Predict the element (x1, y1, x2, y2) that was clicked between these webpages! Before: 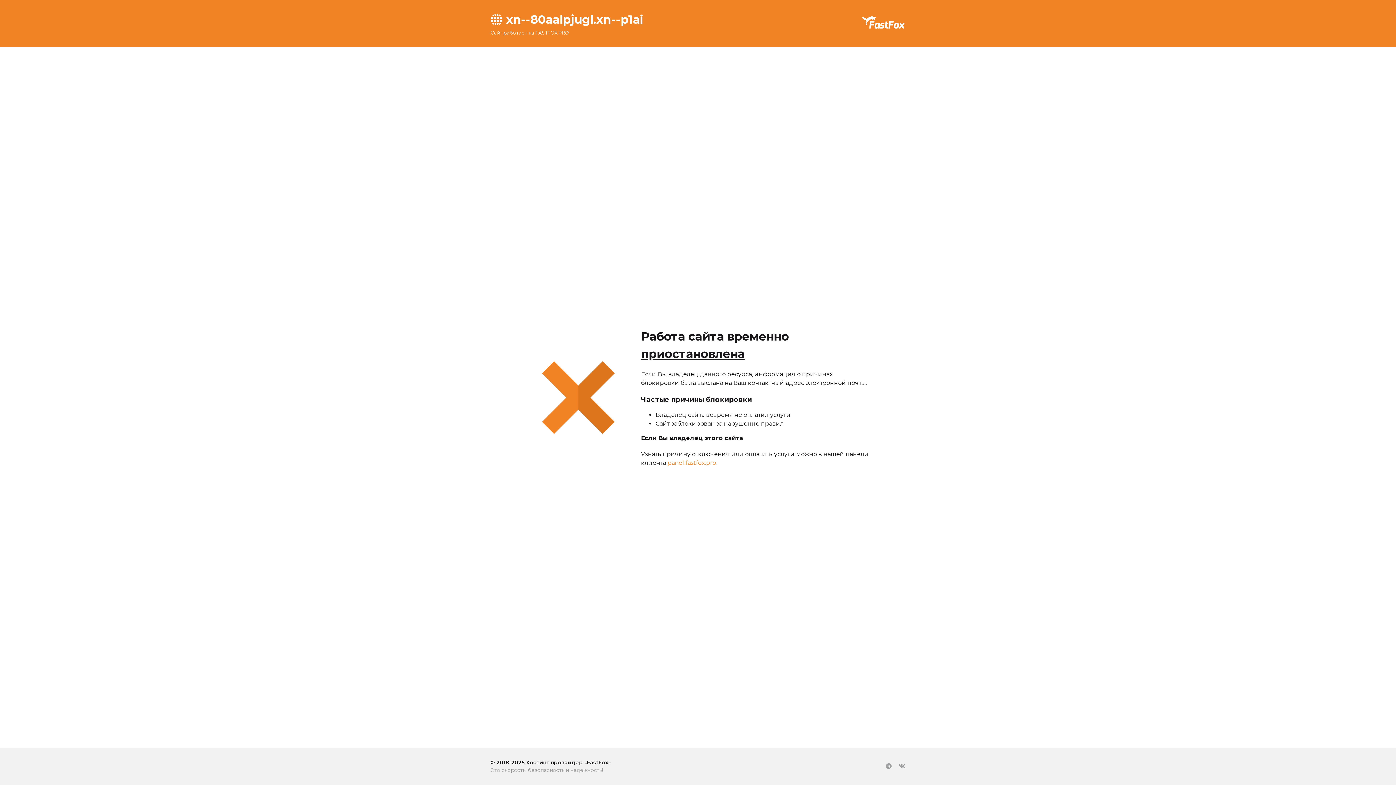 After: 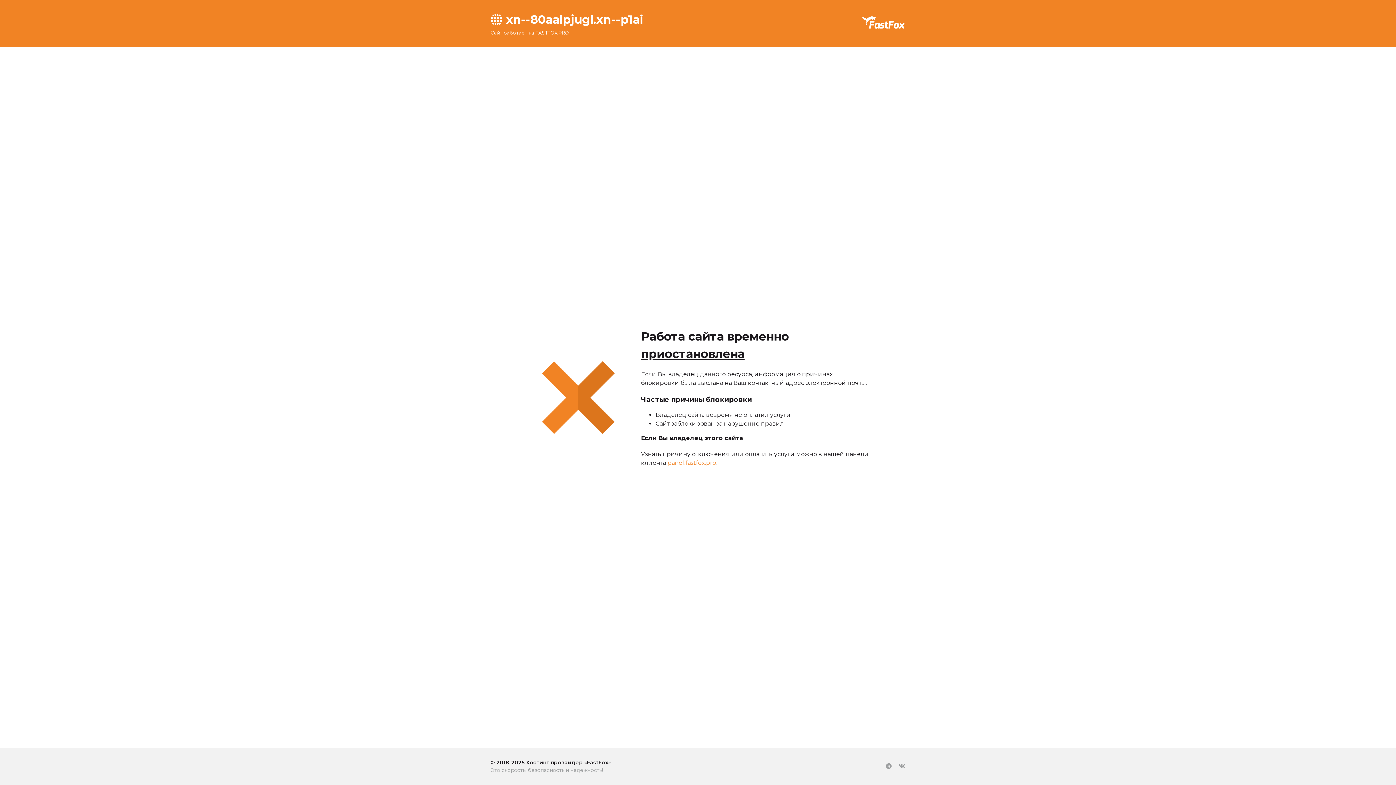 Action: bbox: (861, 23, 905, 30)